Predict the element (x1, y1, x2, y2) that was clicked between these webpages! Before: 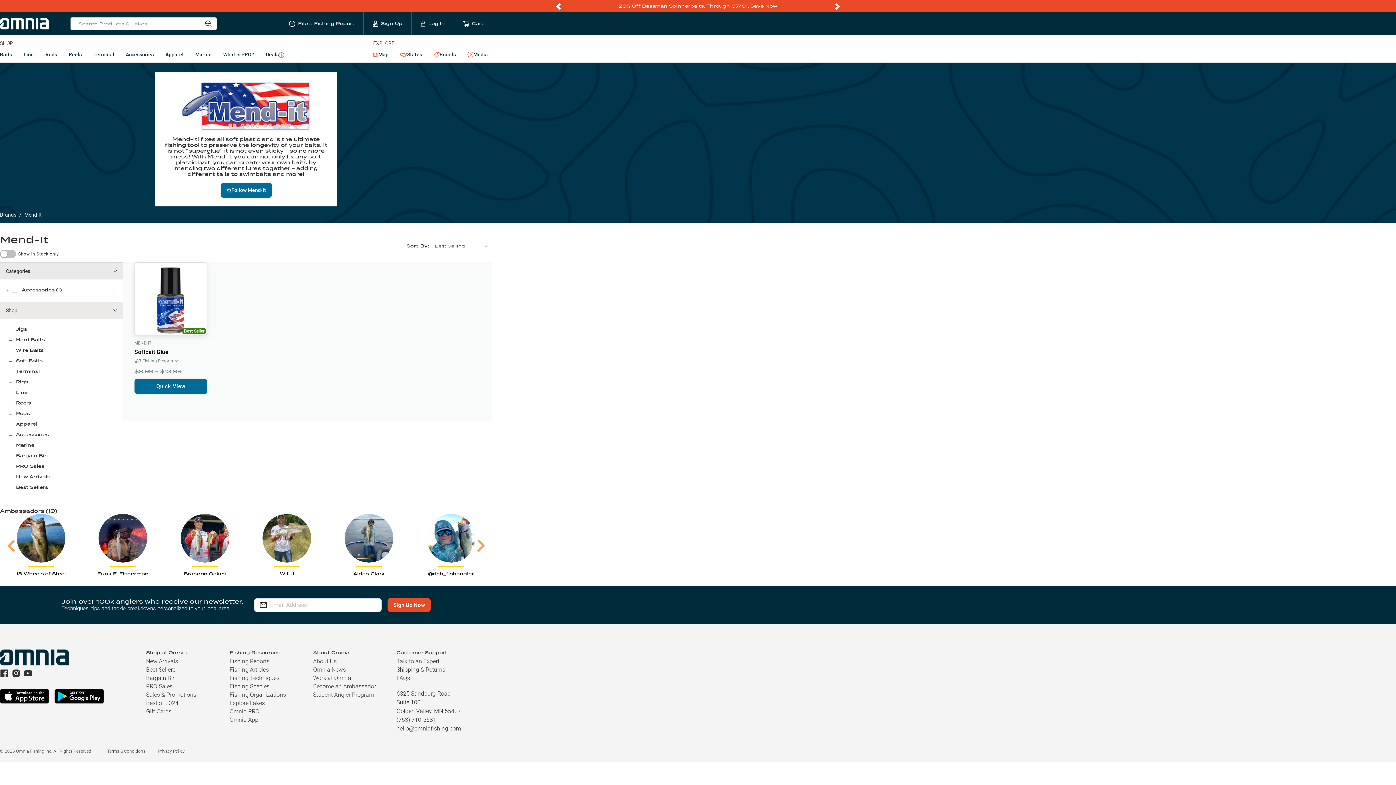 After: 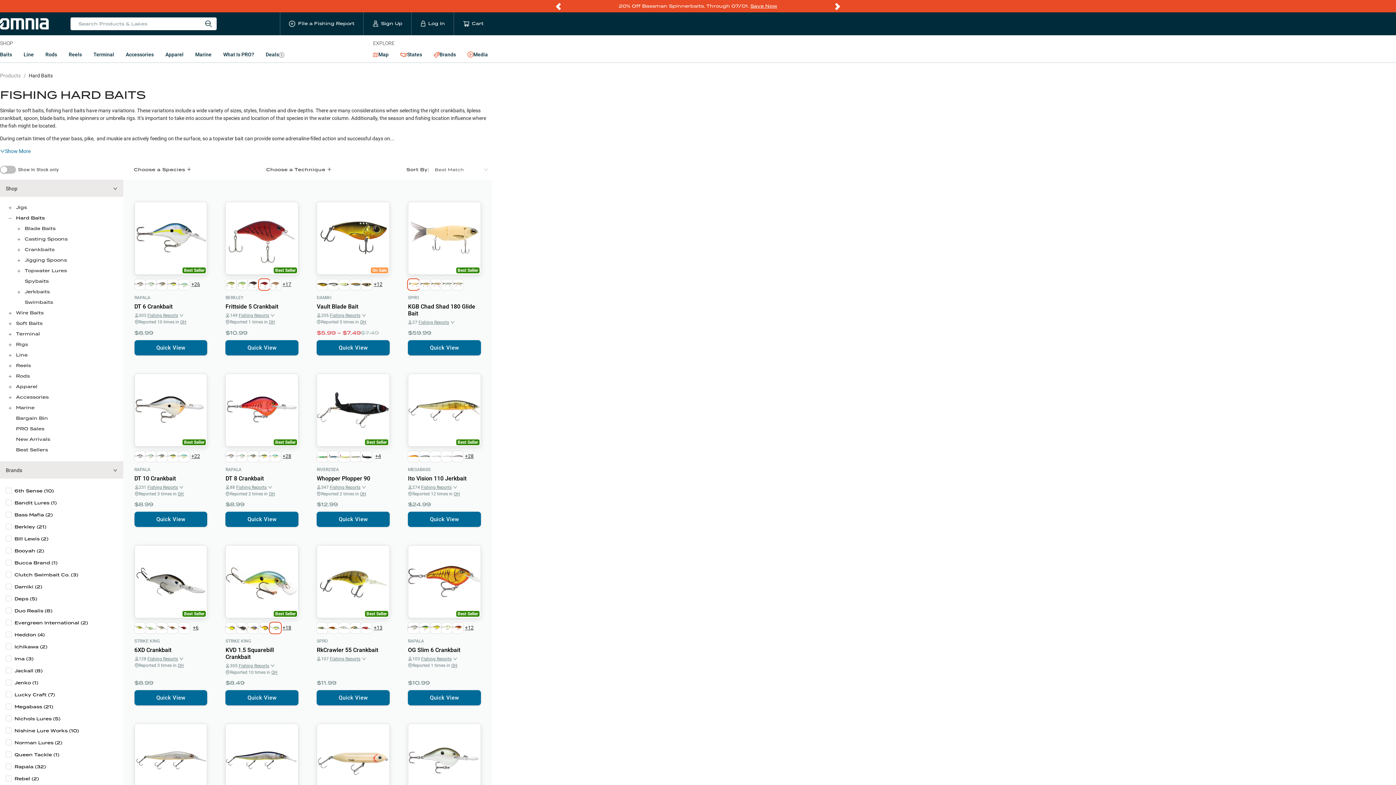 Action: label: Hard Baits bbox: (14, 336, 46, 343)